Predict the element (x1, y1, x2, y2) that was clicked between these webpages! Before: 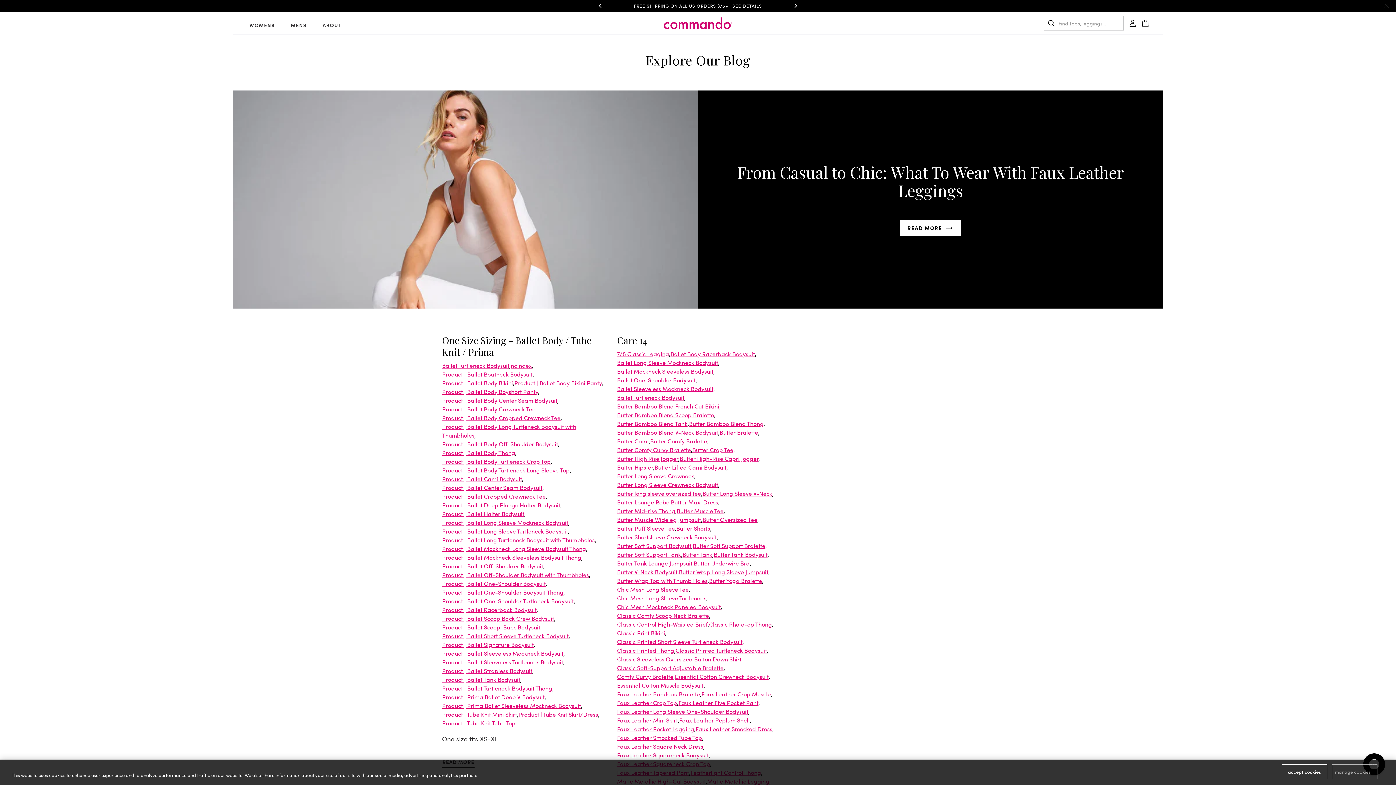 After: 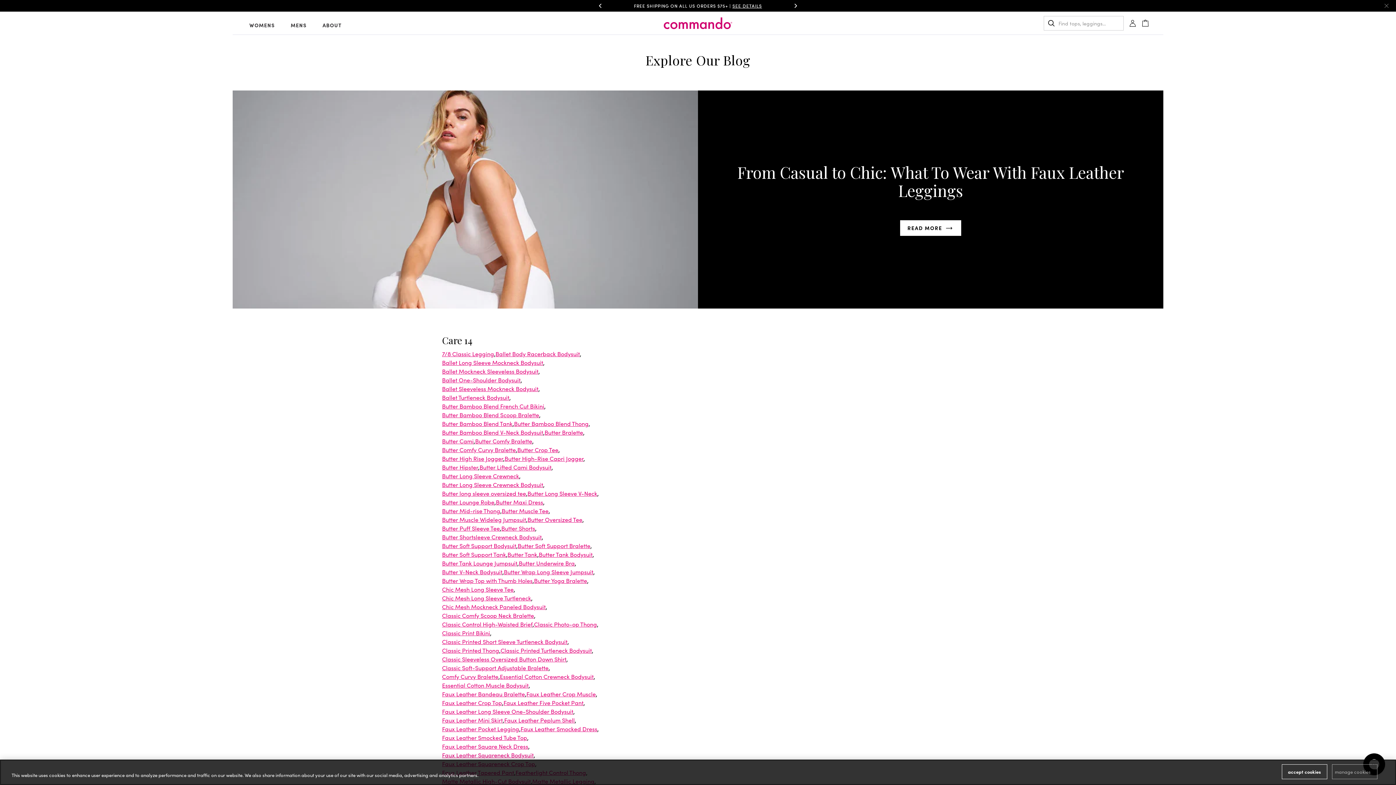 Action: bbox: (679, 716, 749, 724) label: Faux Leather Peplum Shell